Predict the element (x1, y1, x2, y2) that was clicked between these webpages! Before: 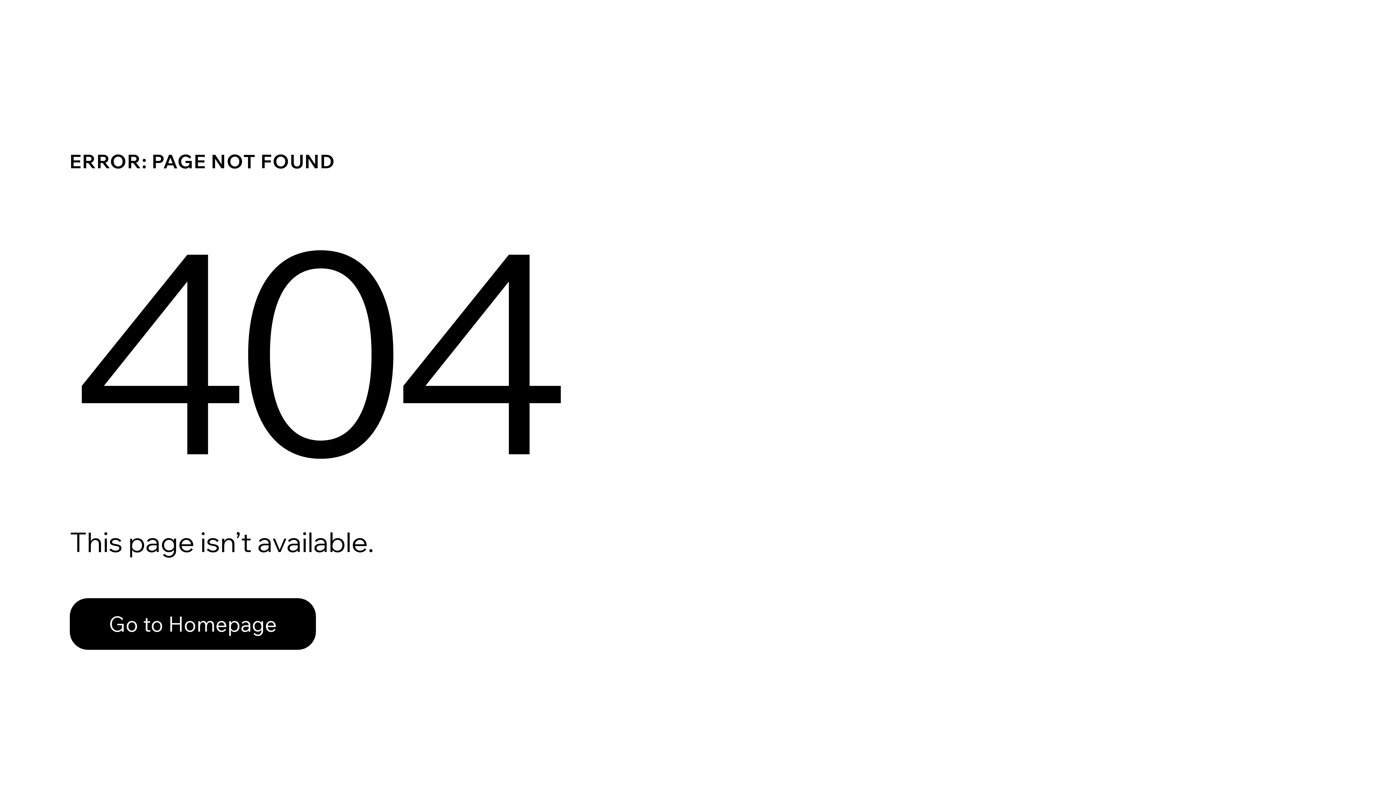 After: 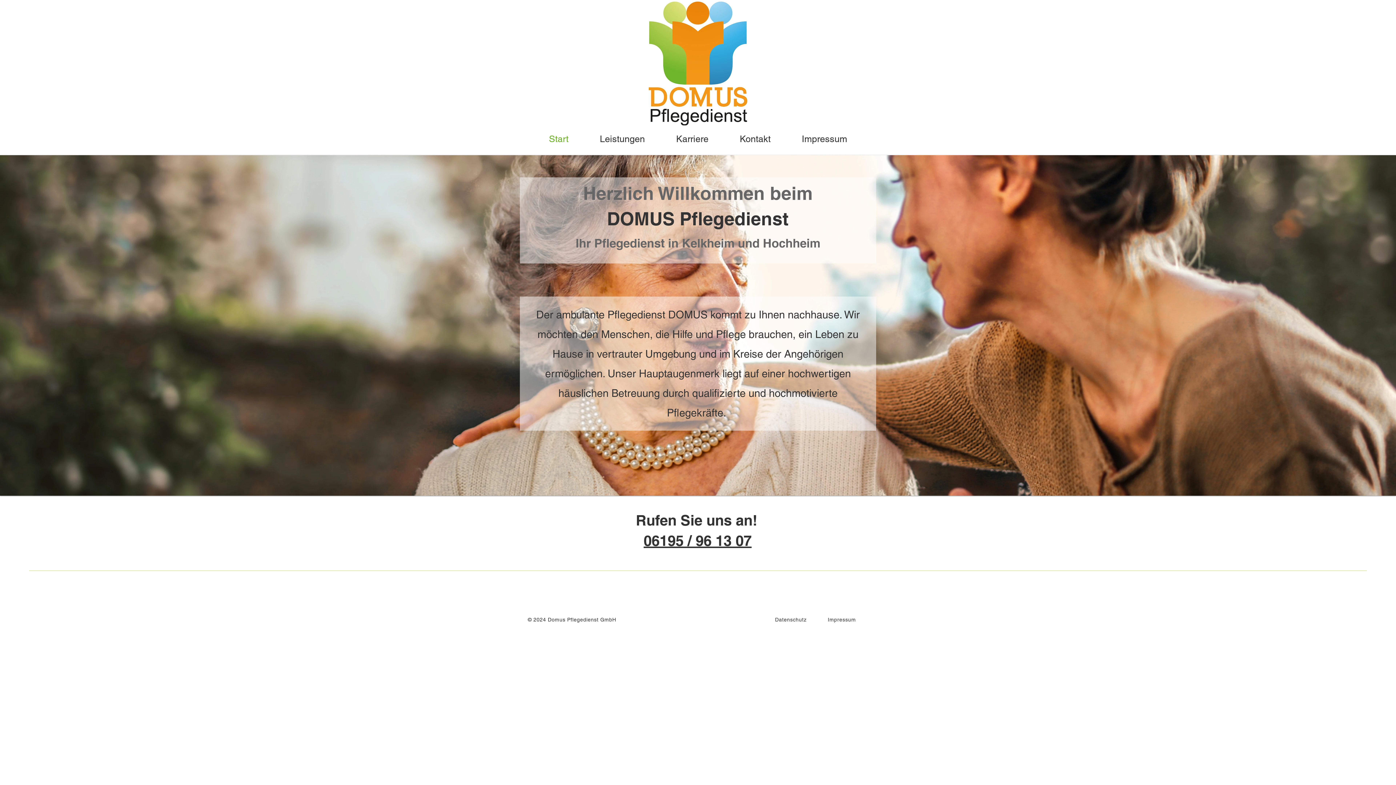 Action: label: Go to Homepage bbox: (69, 598, 316, 650)